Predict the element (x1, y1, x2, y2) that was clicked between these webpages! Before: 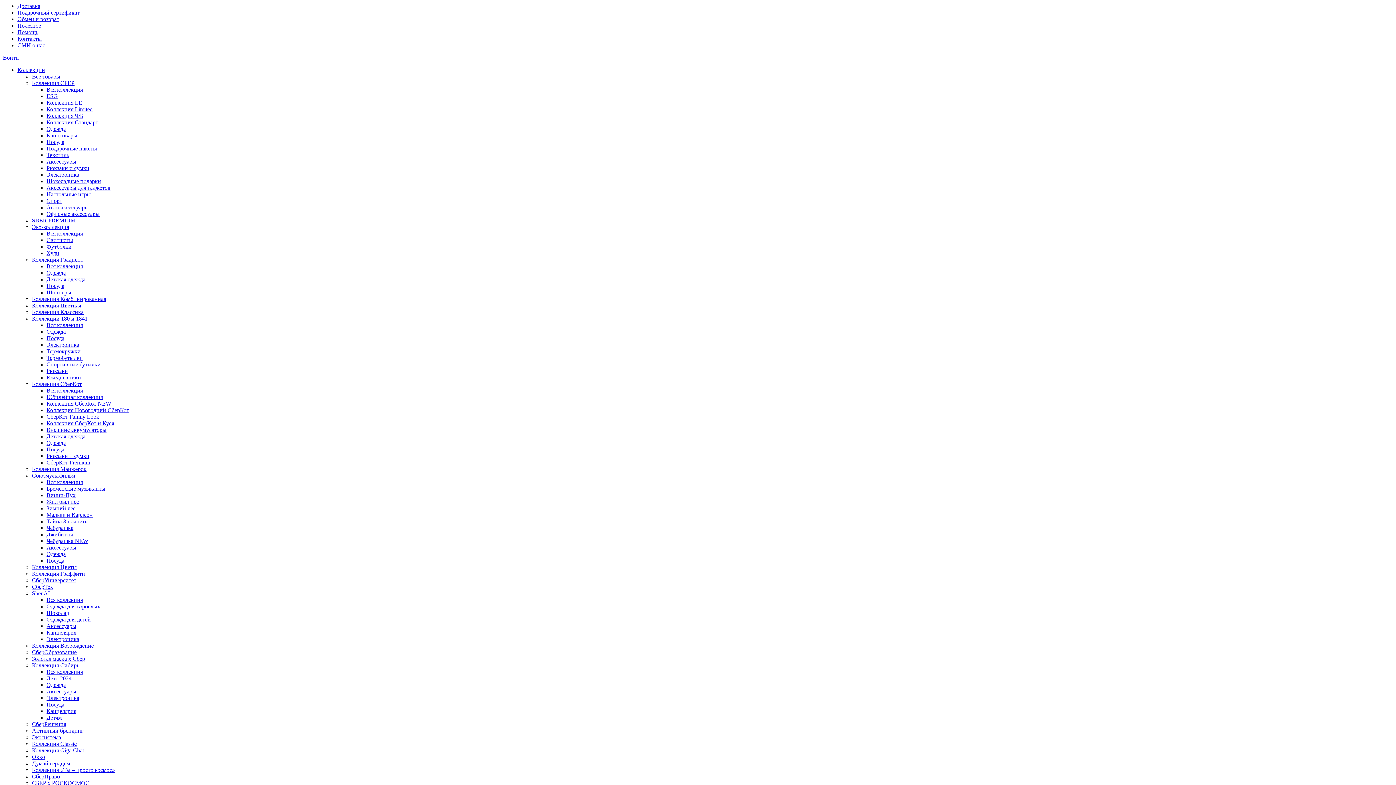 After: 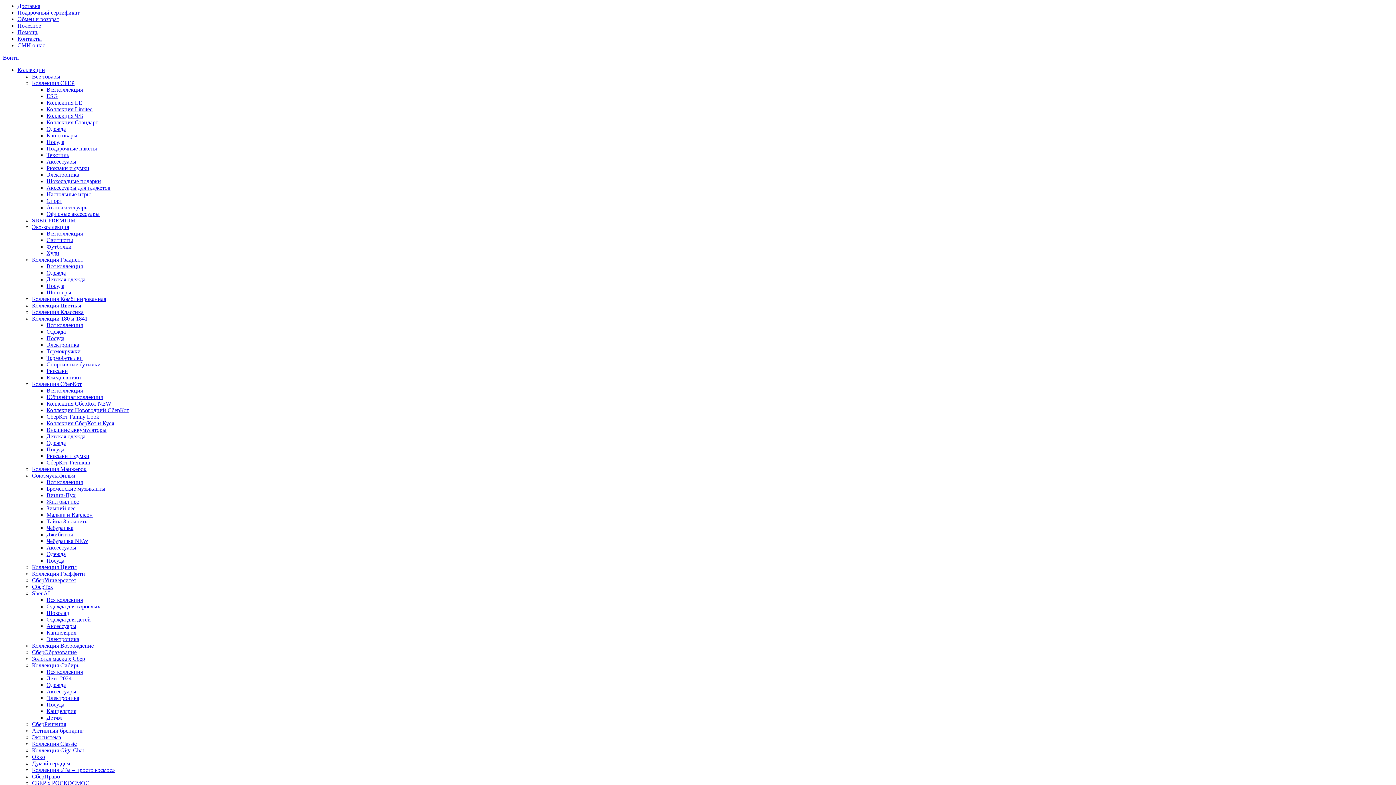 Action: label: СБЕР х РОСКОСМОС bbox: (32, 780, 89, 786)